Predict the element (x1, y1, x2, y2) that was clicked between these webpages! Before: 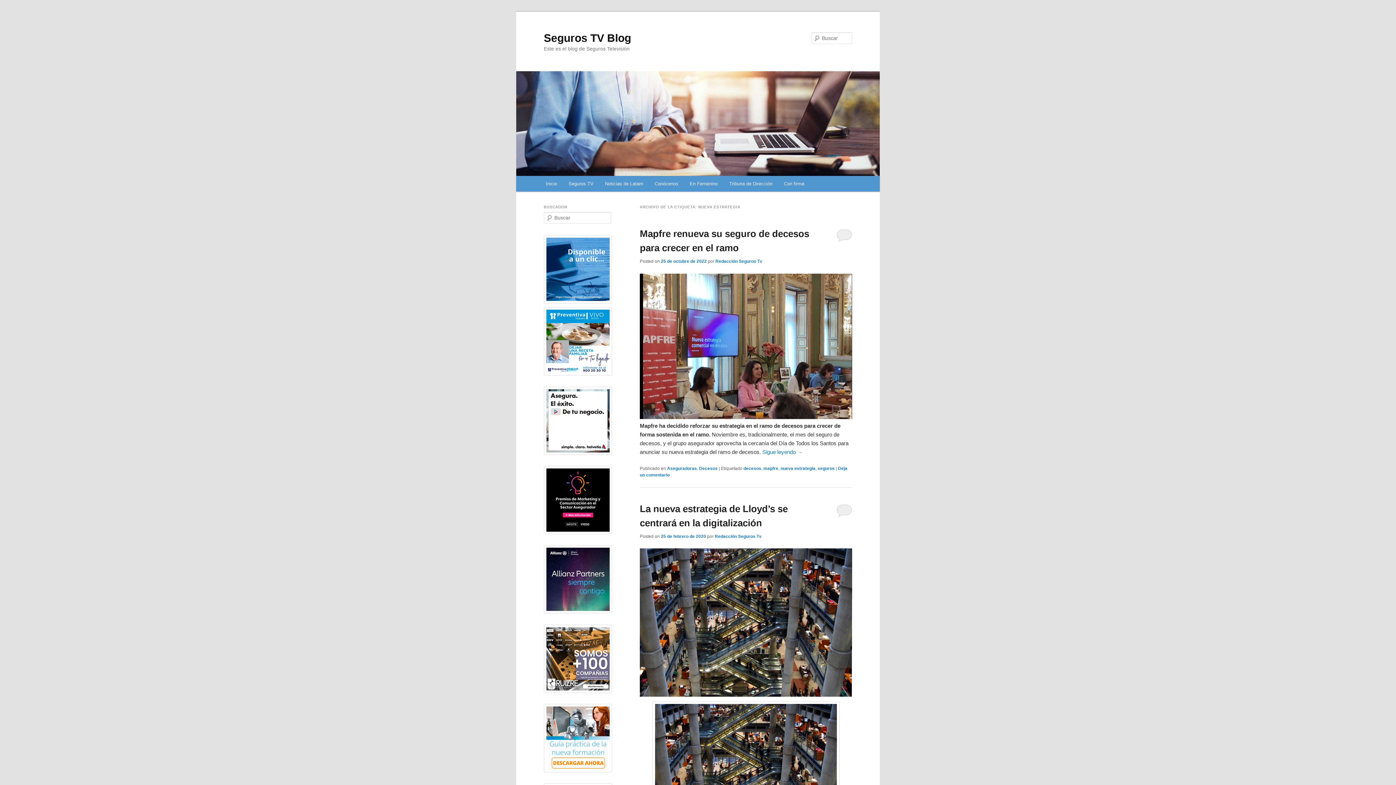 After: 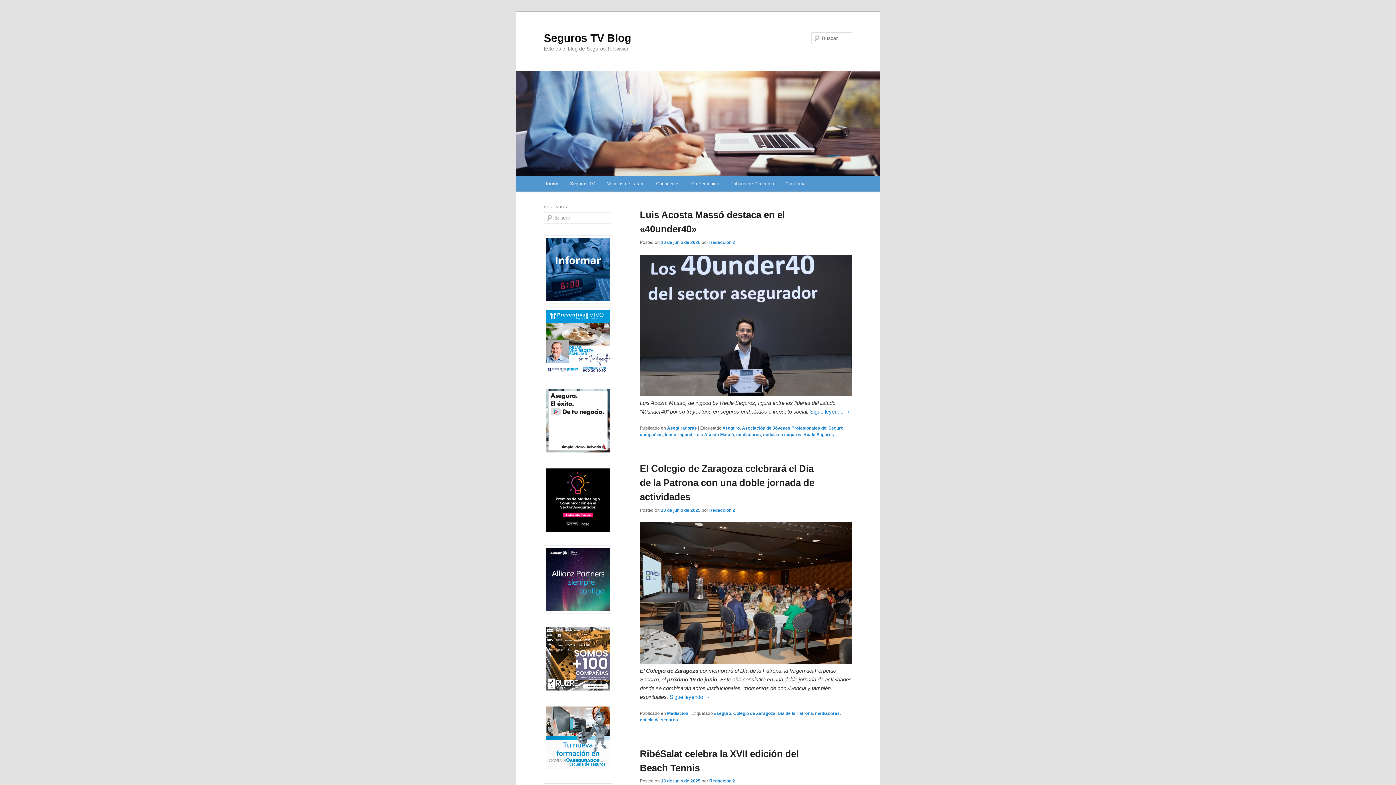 Action: bbox: (544, 31, 631, 43) label: Seguros TV Blog